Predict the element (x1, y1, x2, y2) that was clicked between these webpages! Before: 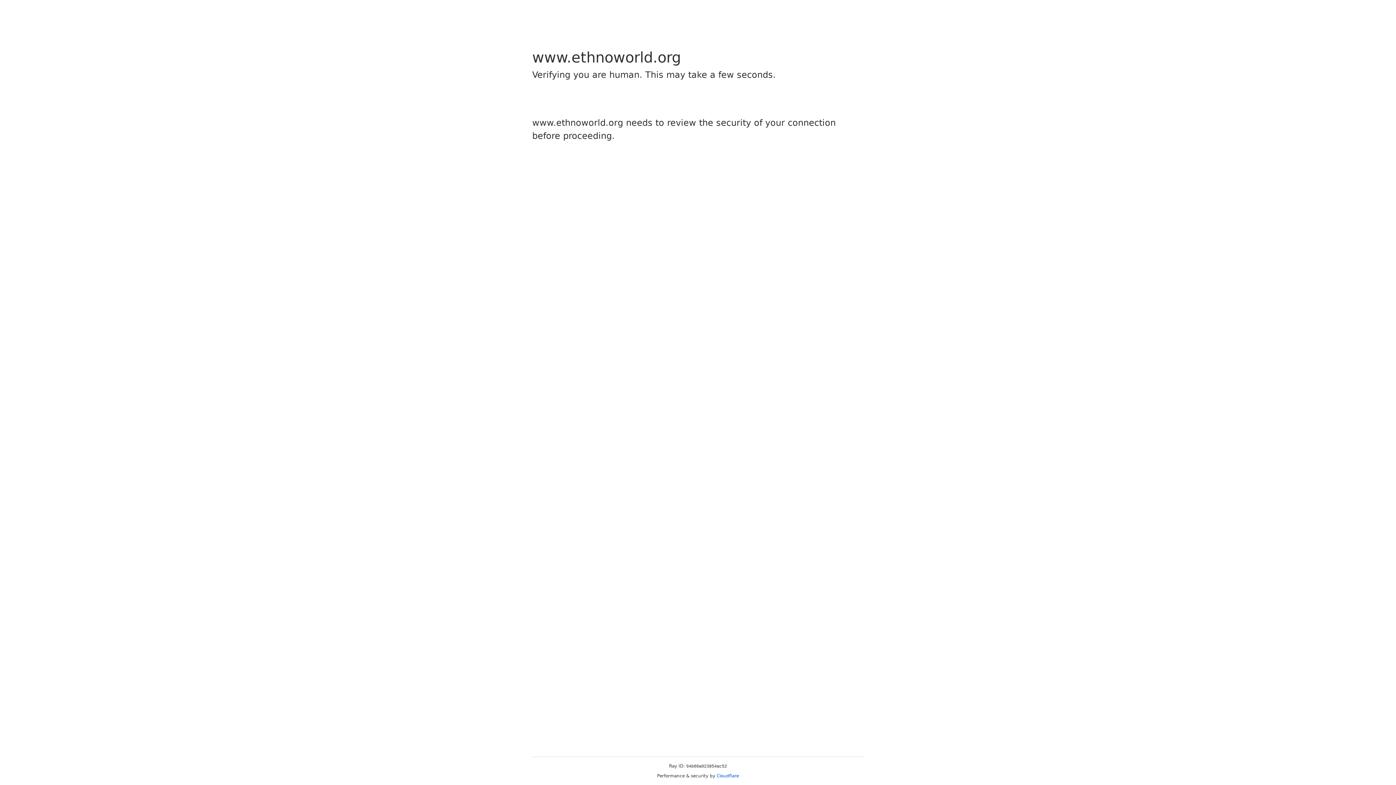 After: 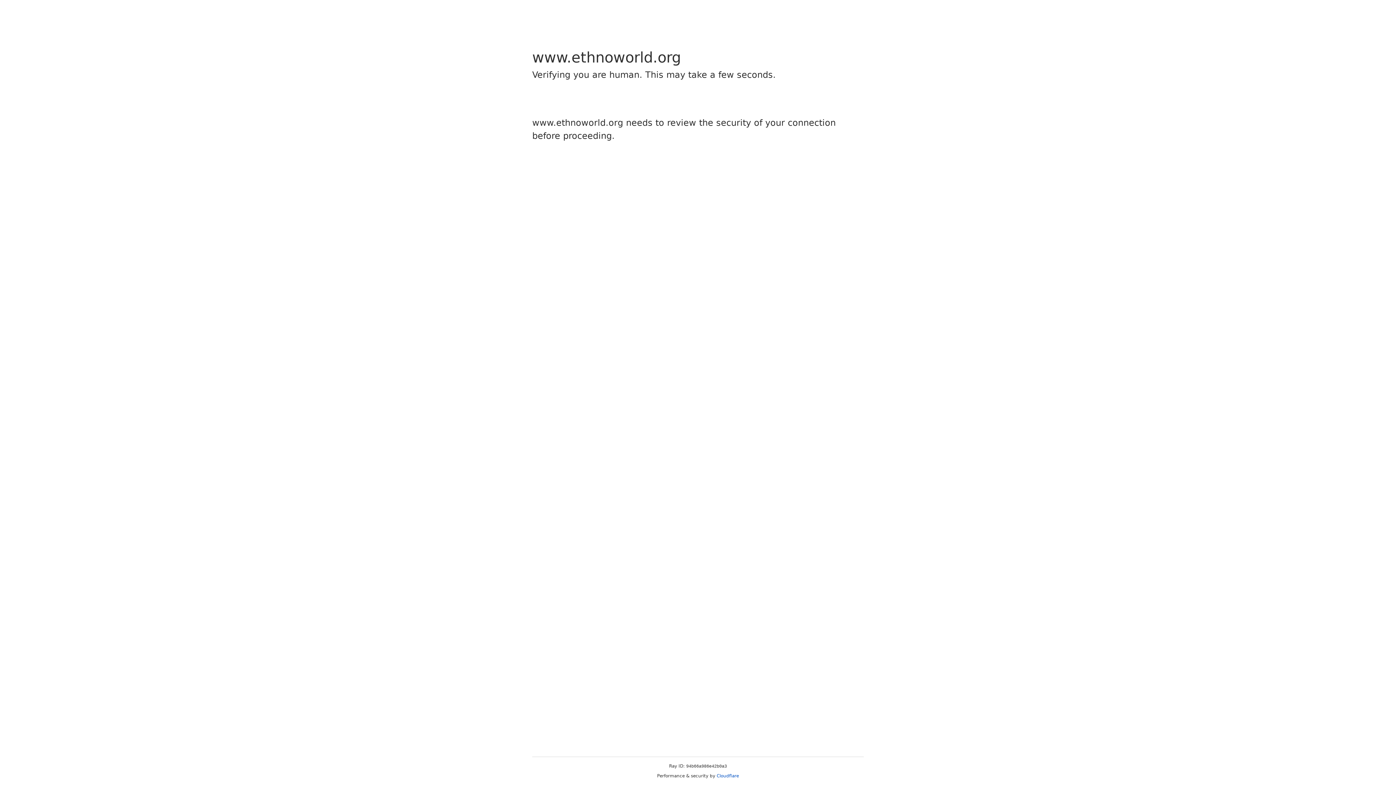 Action: bbox: (716, 773, 739, 778) label: Cloudflare